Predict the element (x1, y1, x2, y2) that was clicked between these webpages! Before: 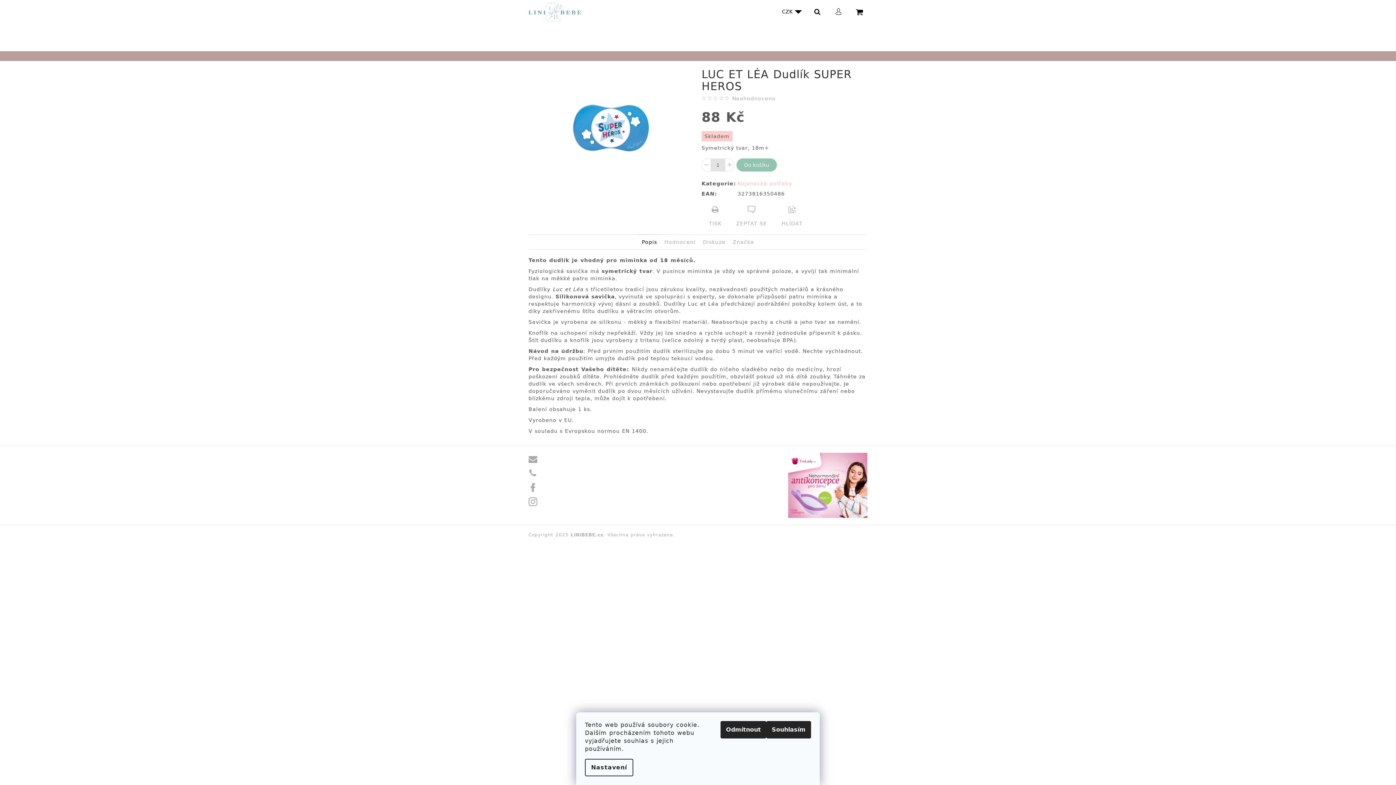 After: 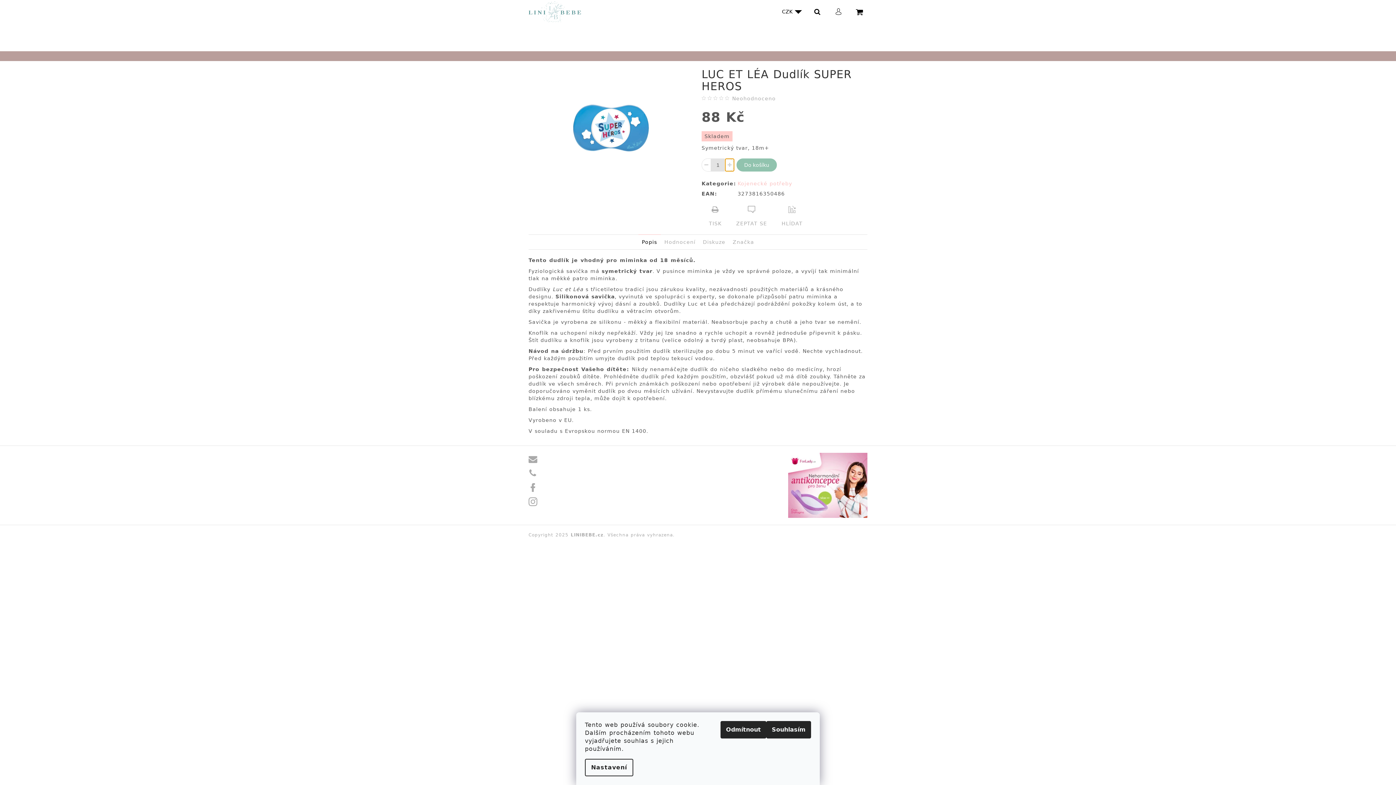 Action: label: Zvýšit množství o 1 bbox: (725, 158, 734, 171)